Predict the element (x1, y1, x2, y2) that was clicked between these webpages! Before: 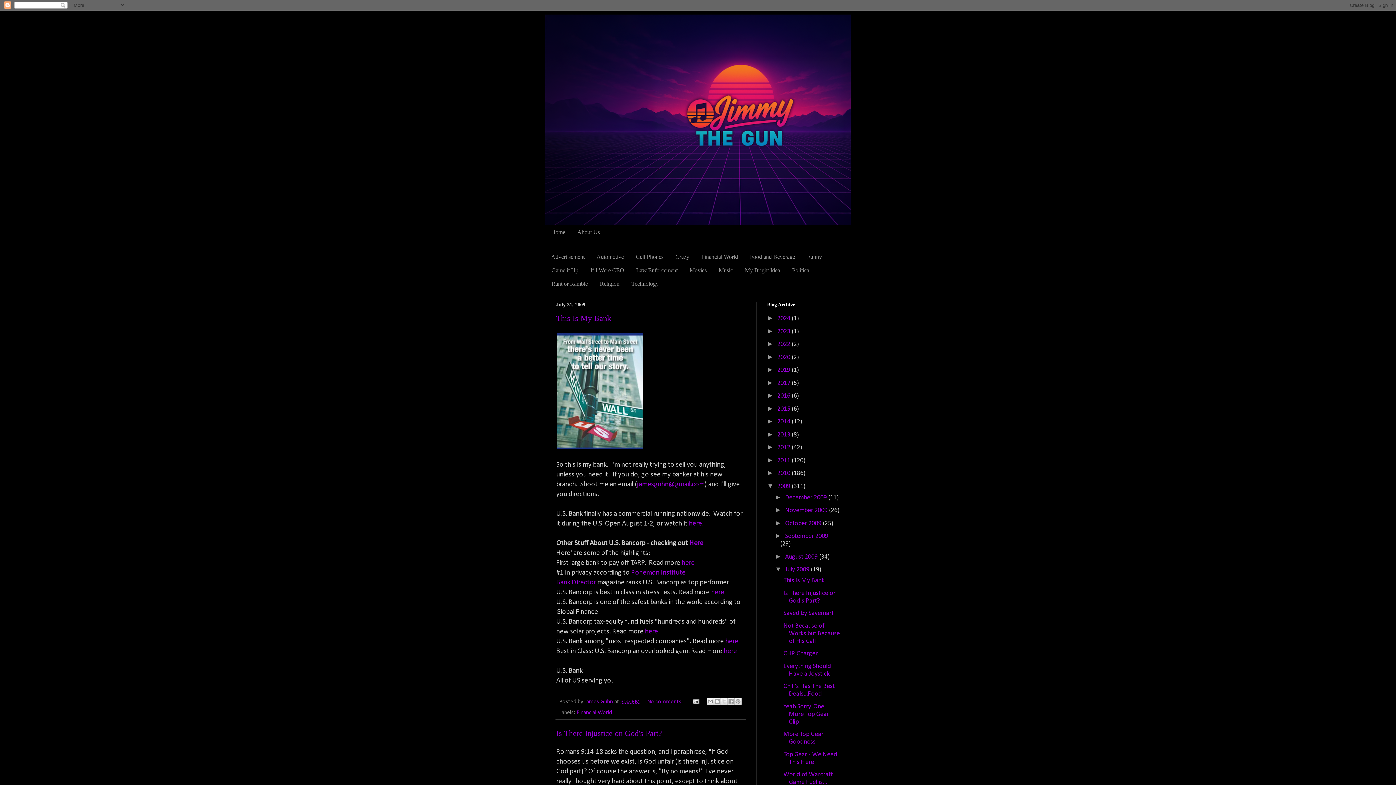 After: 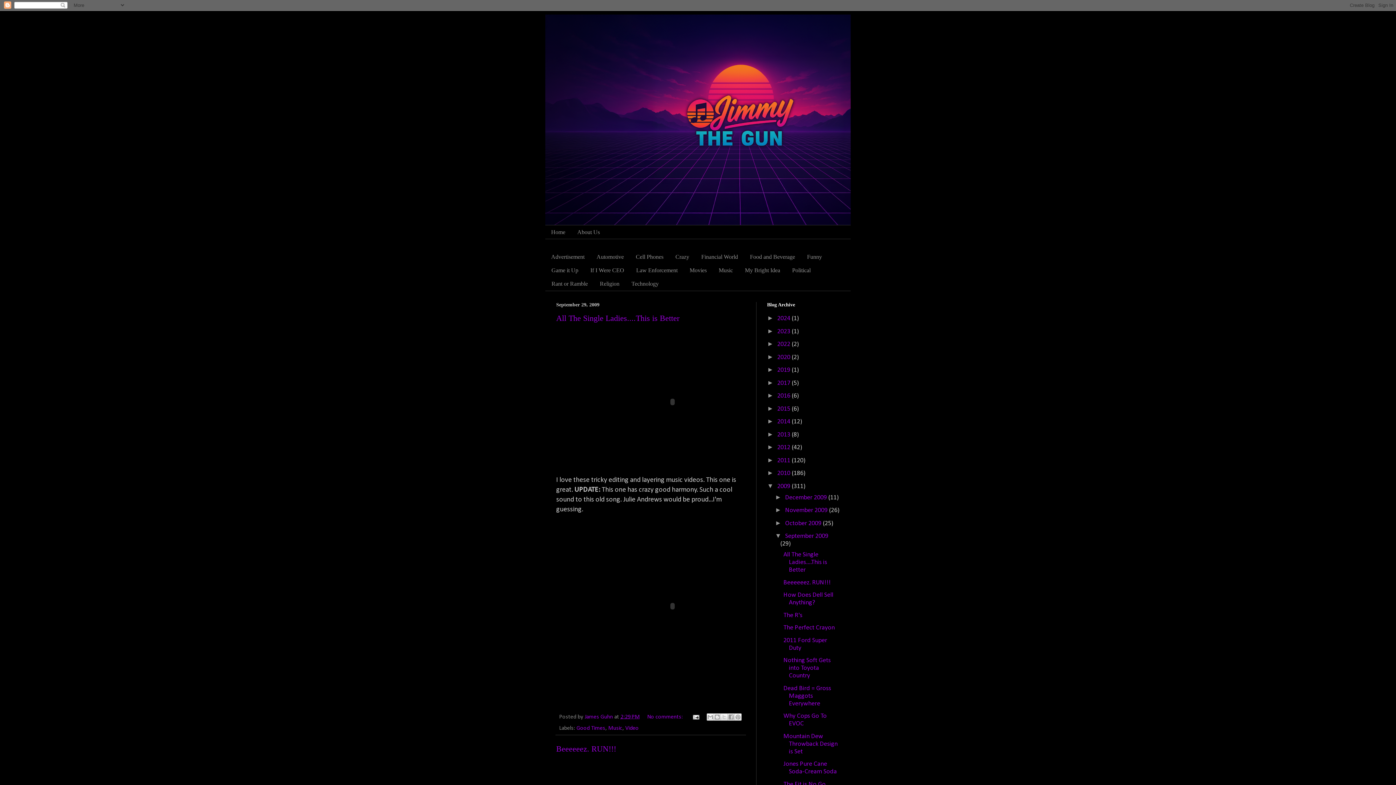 Action: label: September 2009  bbox: (785, 533, 828, 540)